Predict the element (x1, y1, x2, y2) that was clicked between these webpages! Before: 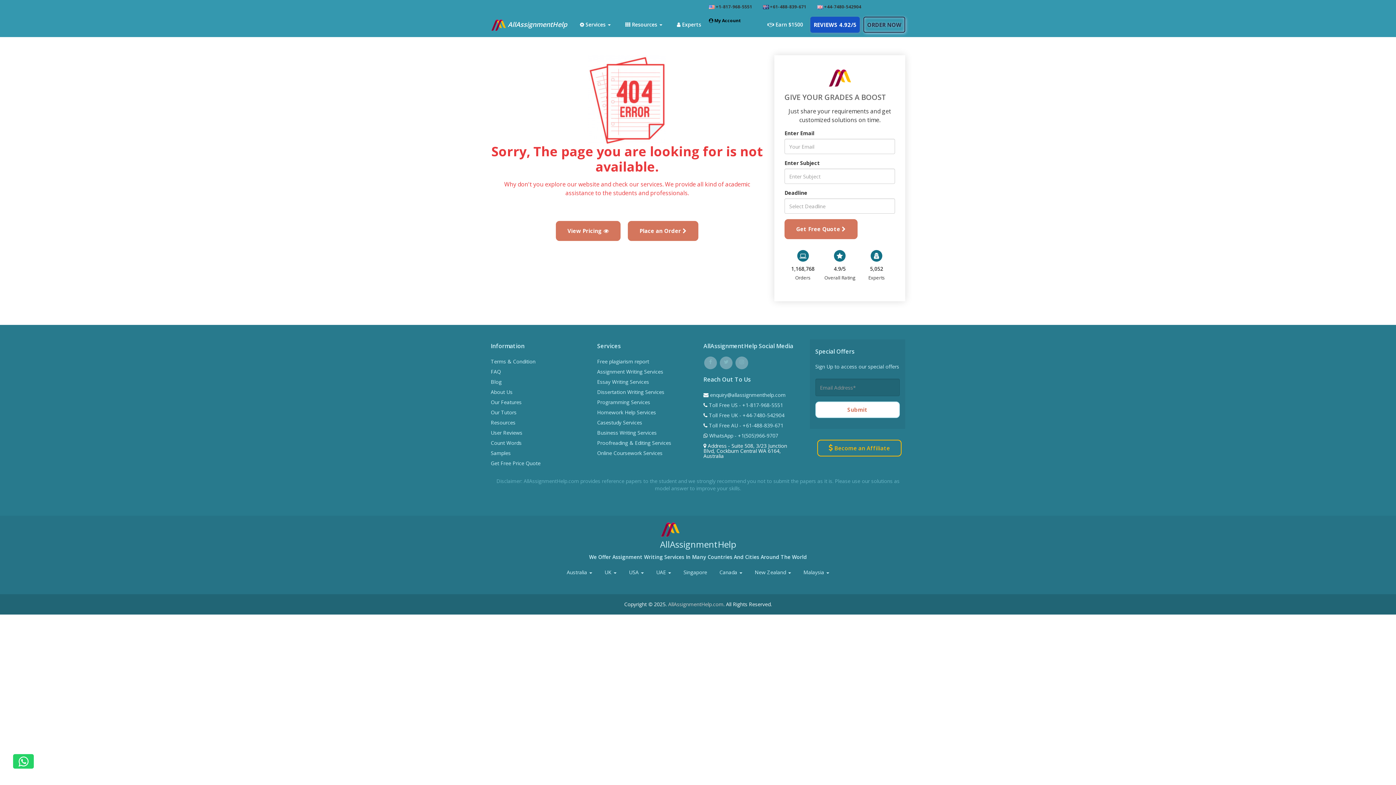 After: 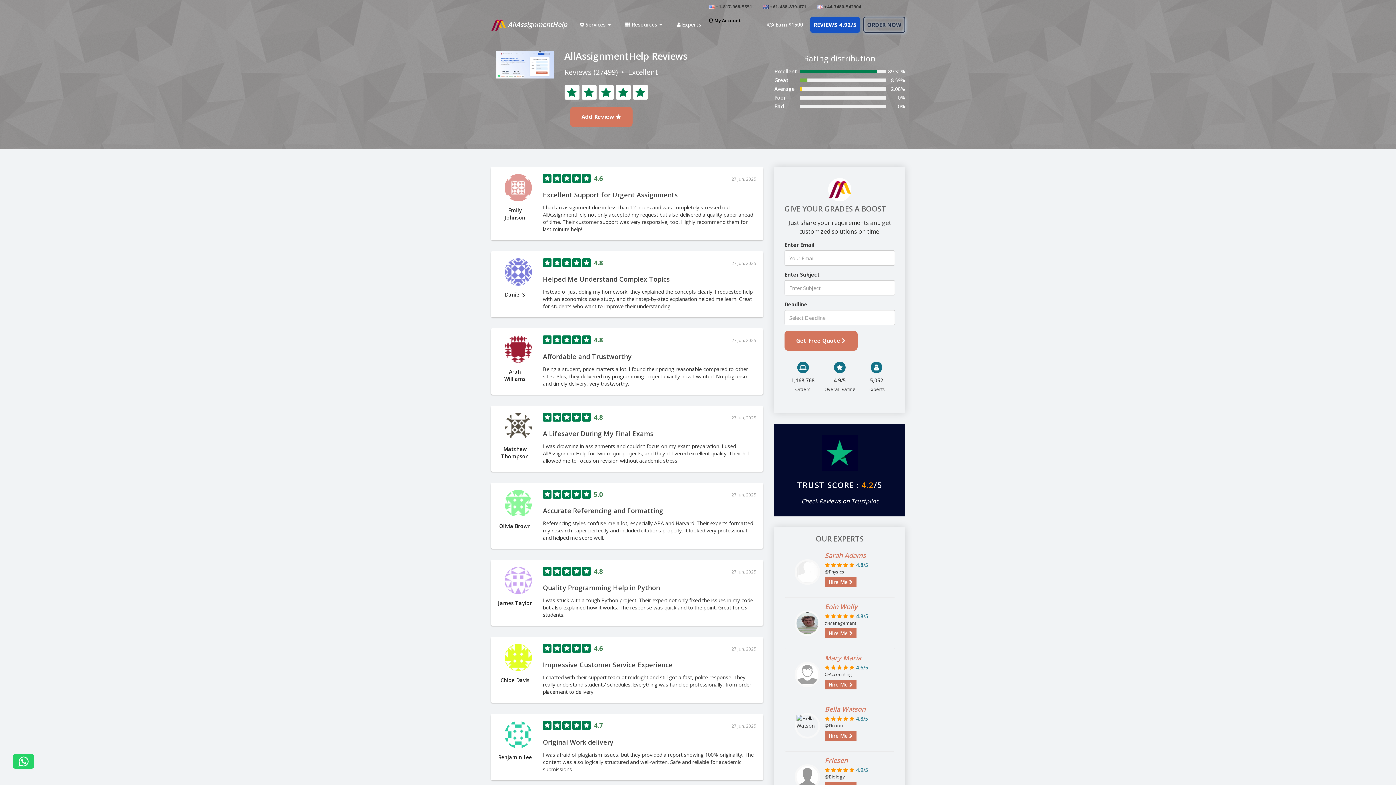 Action: label: User Reviews bbox: (490, 429, 522, 436)